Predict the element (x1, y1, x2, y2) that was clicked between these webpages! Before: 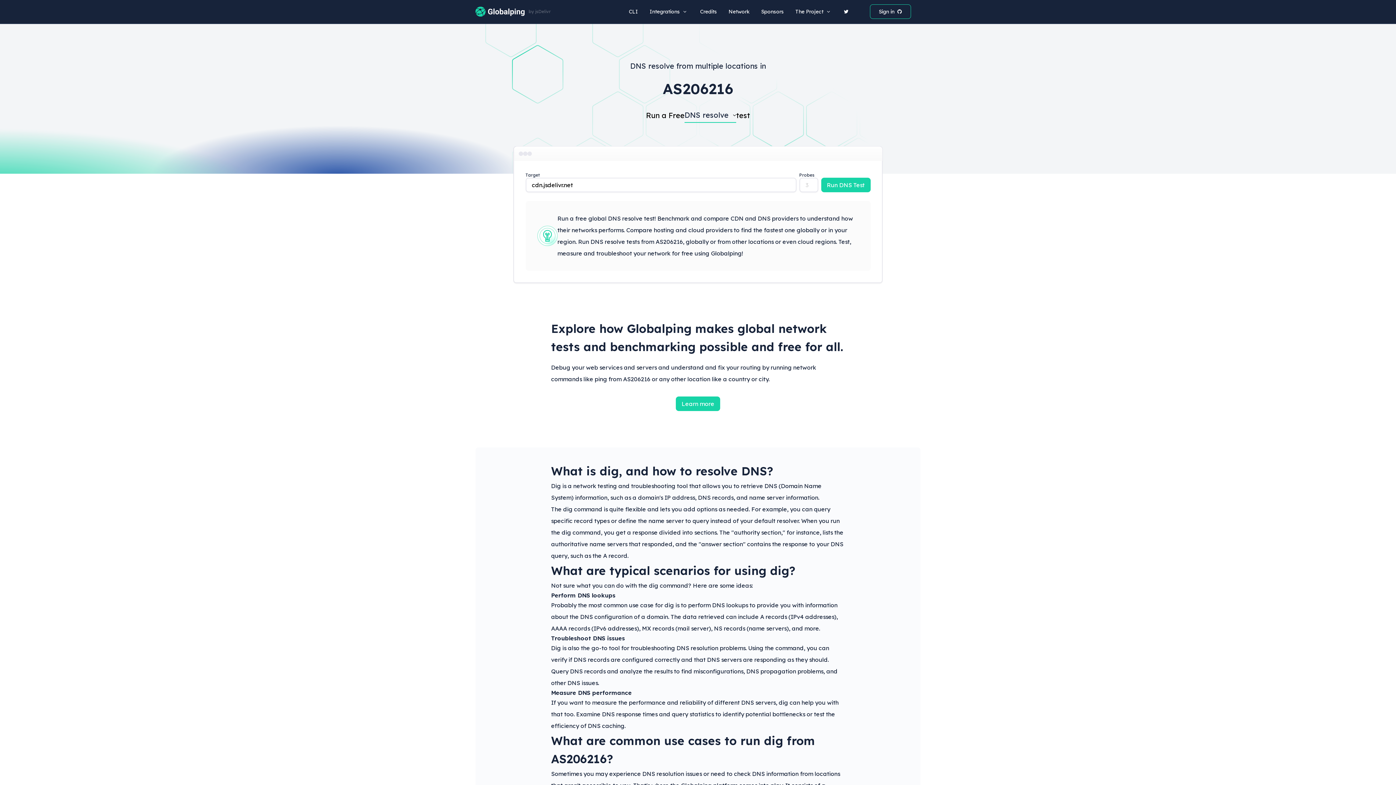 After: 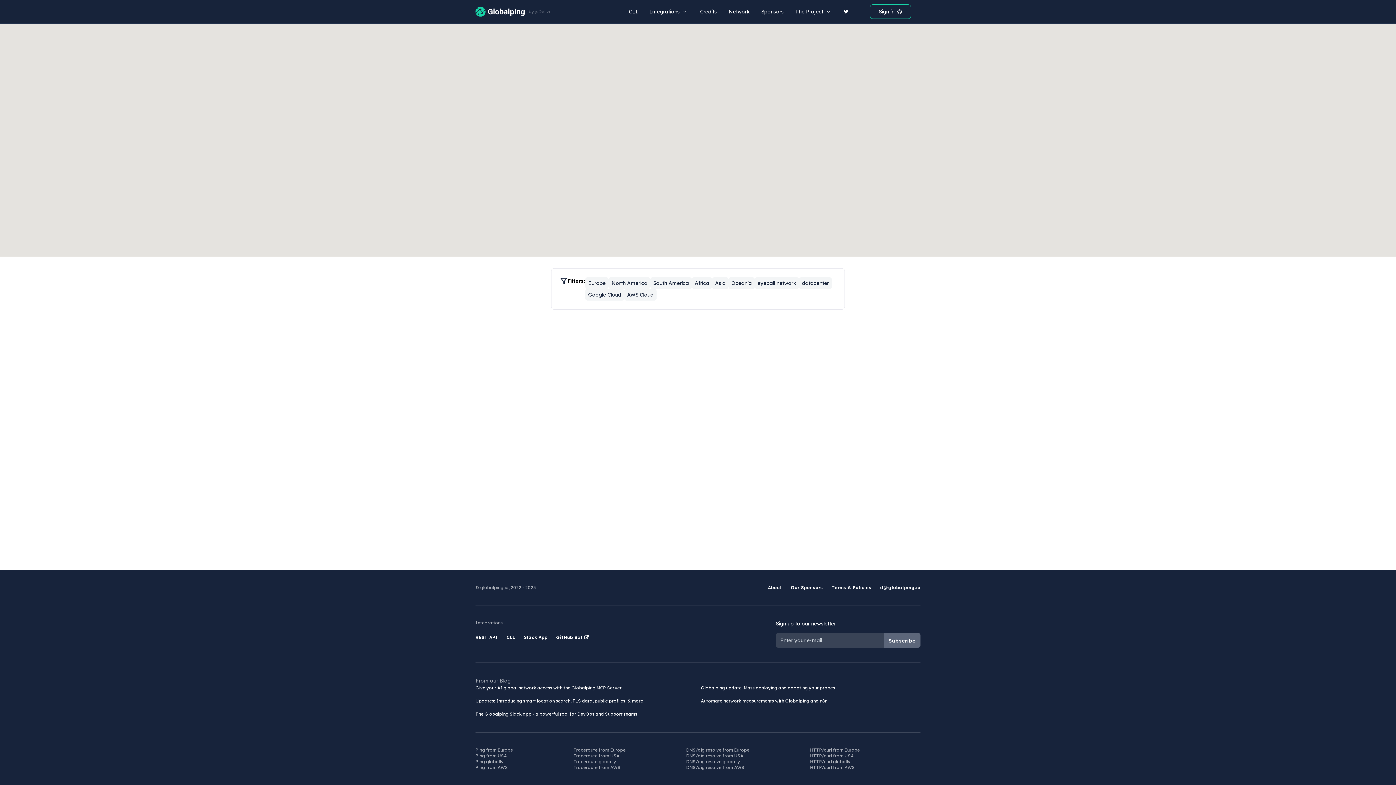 Action: label: Network bbox: (728, 4, 749, 18)